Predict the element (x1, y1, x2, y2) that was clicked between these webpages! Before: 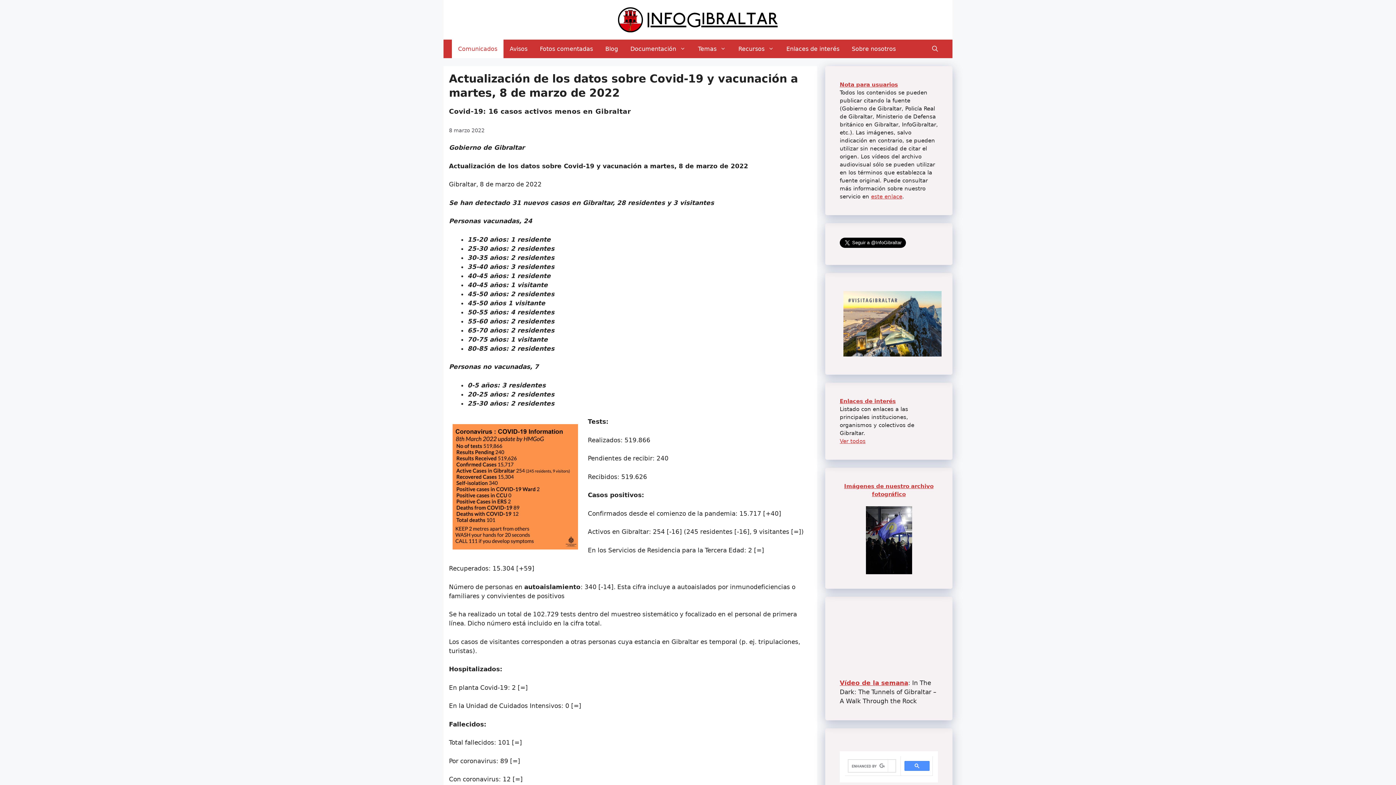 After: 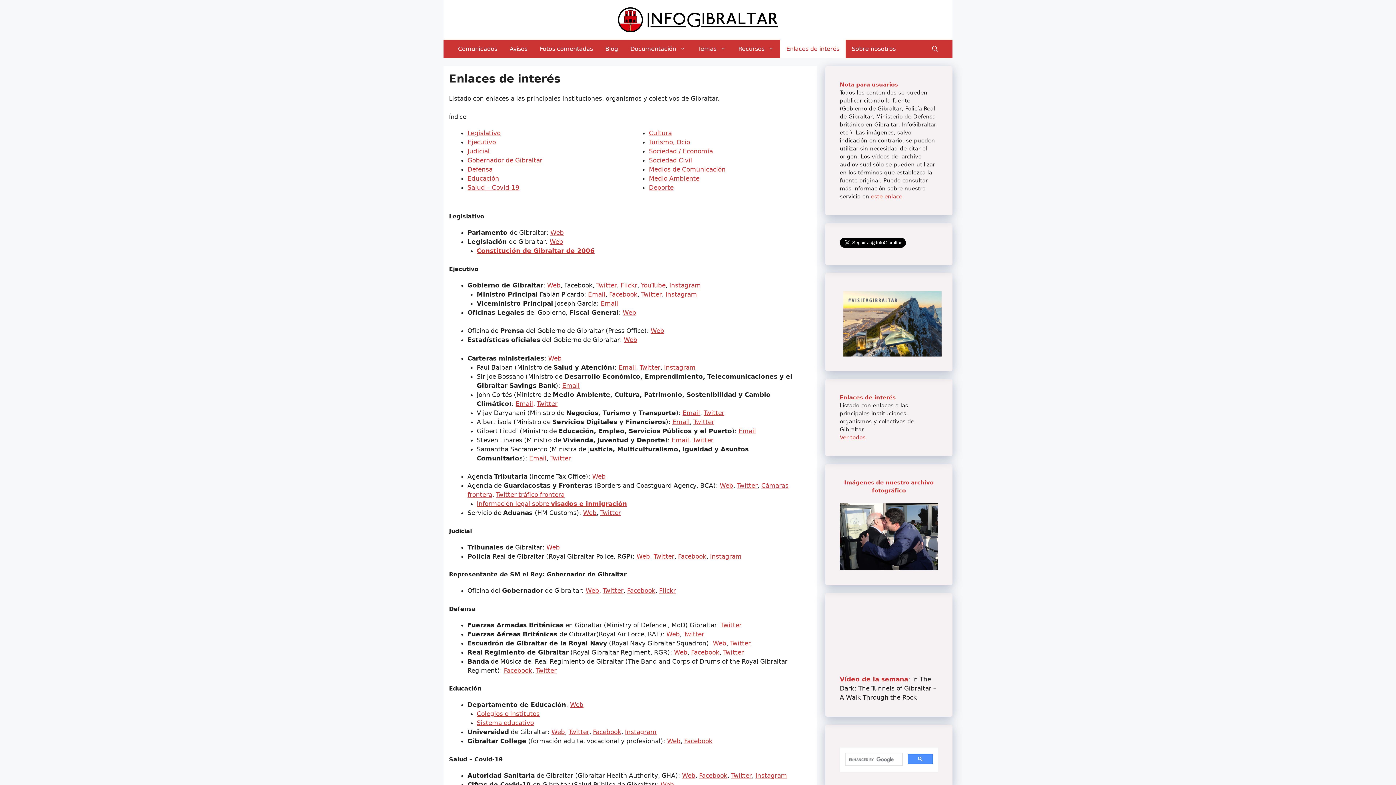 Action: label: Ver todos bbox: (840, 438, 865, 444)